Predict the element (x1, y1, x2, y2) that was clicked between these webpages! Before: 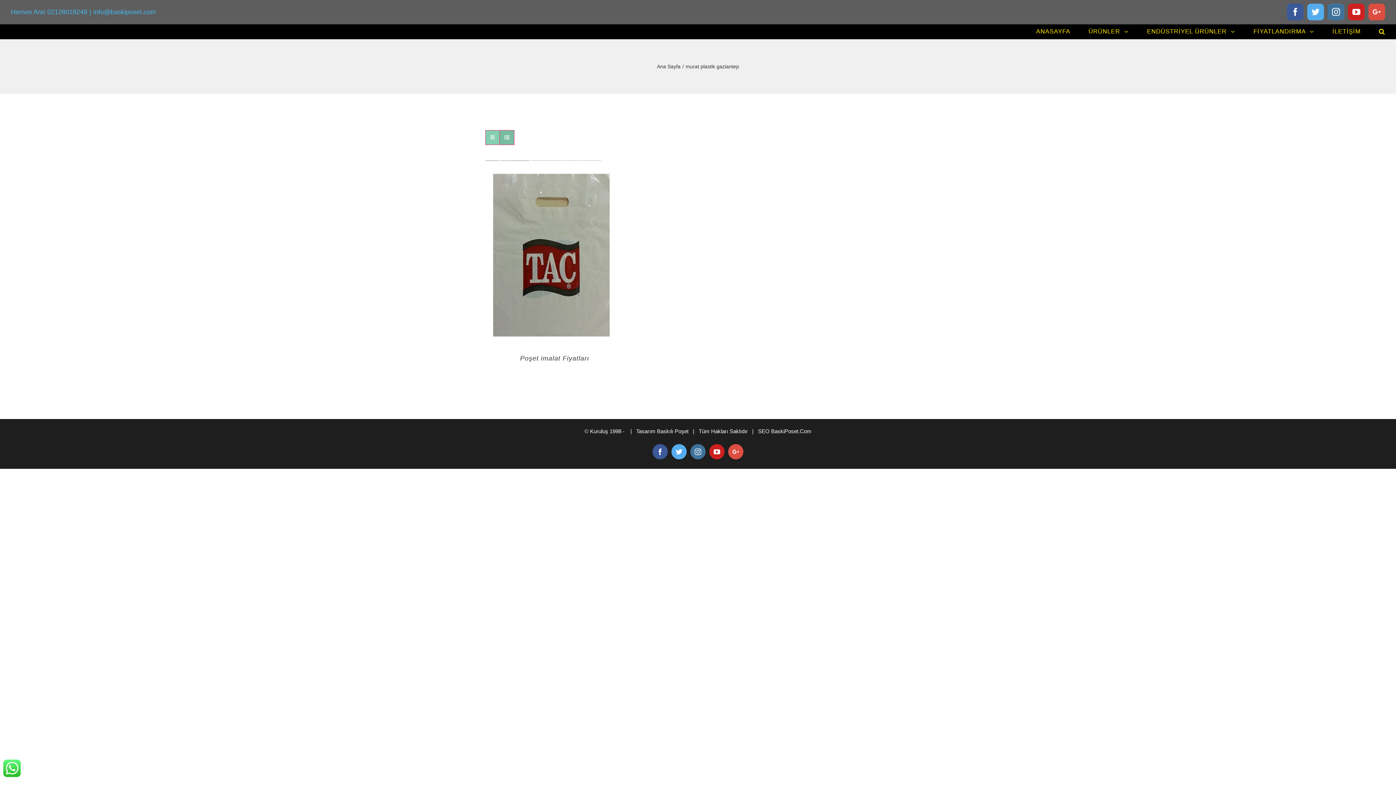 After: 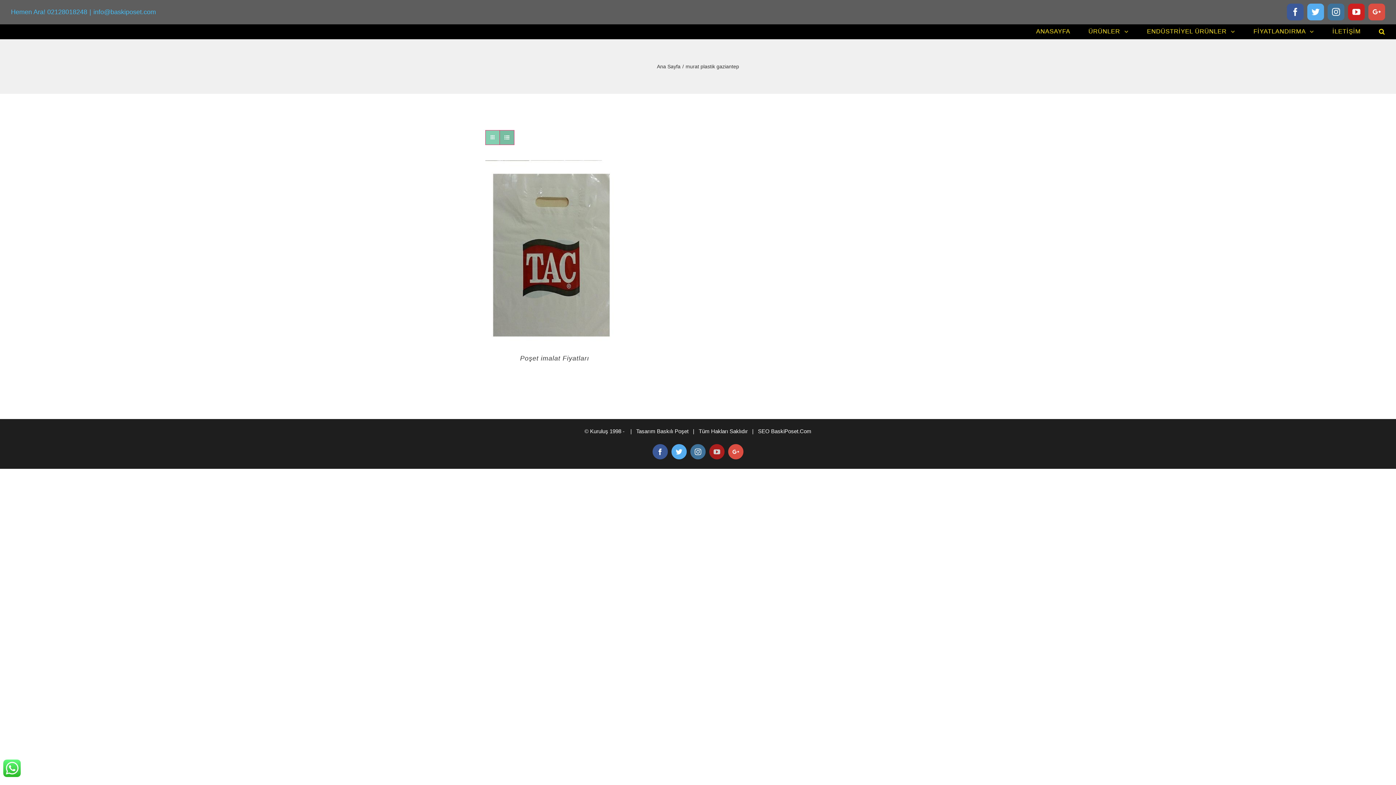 Action: bbox: (709, 444, 724, 459) label: YouTube